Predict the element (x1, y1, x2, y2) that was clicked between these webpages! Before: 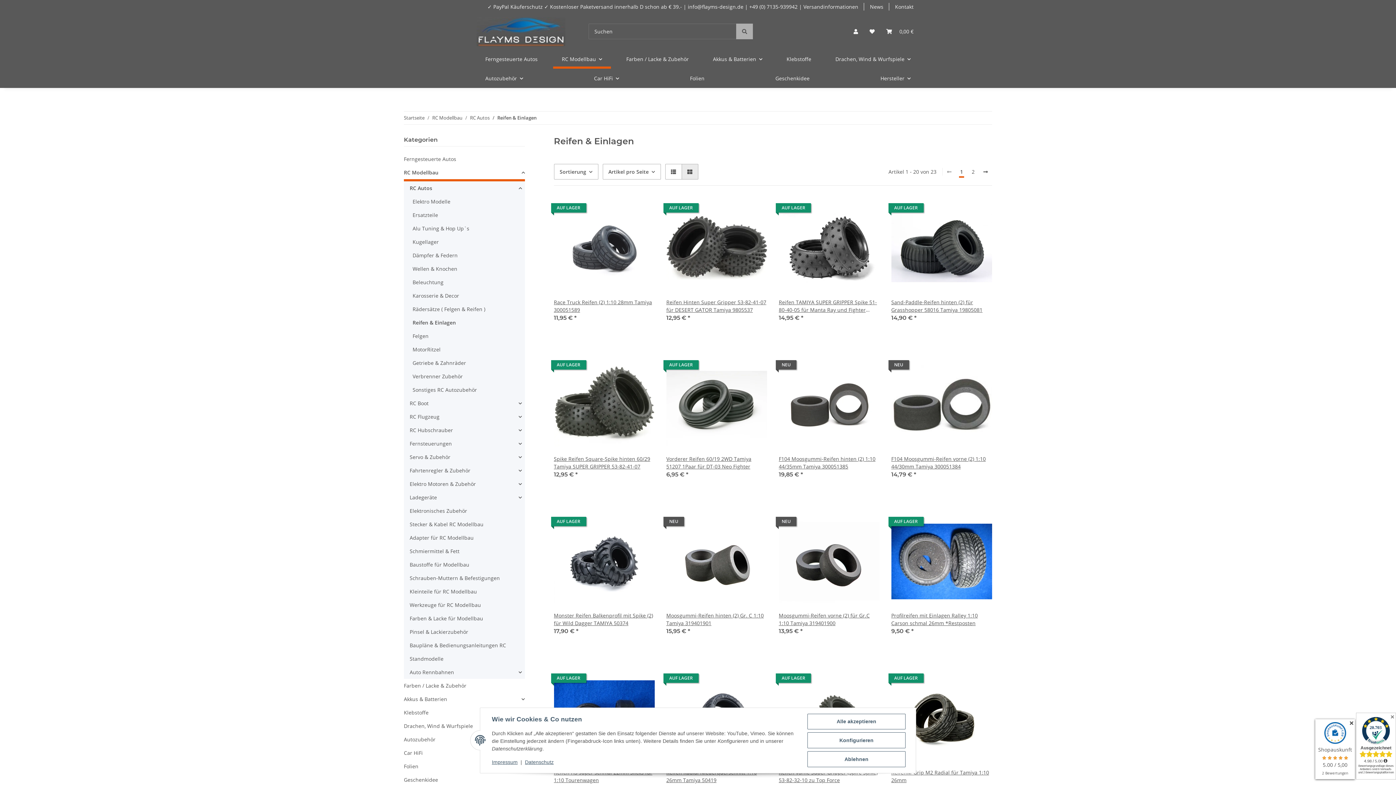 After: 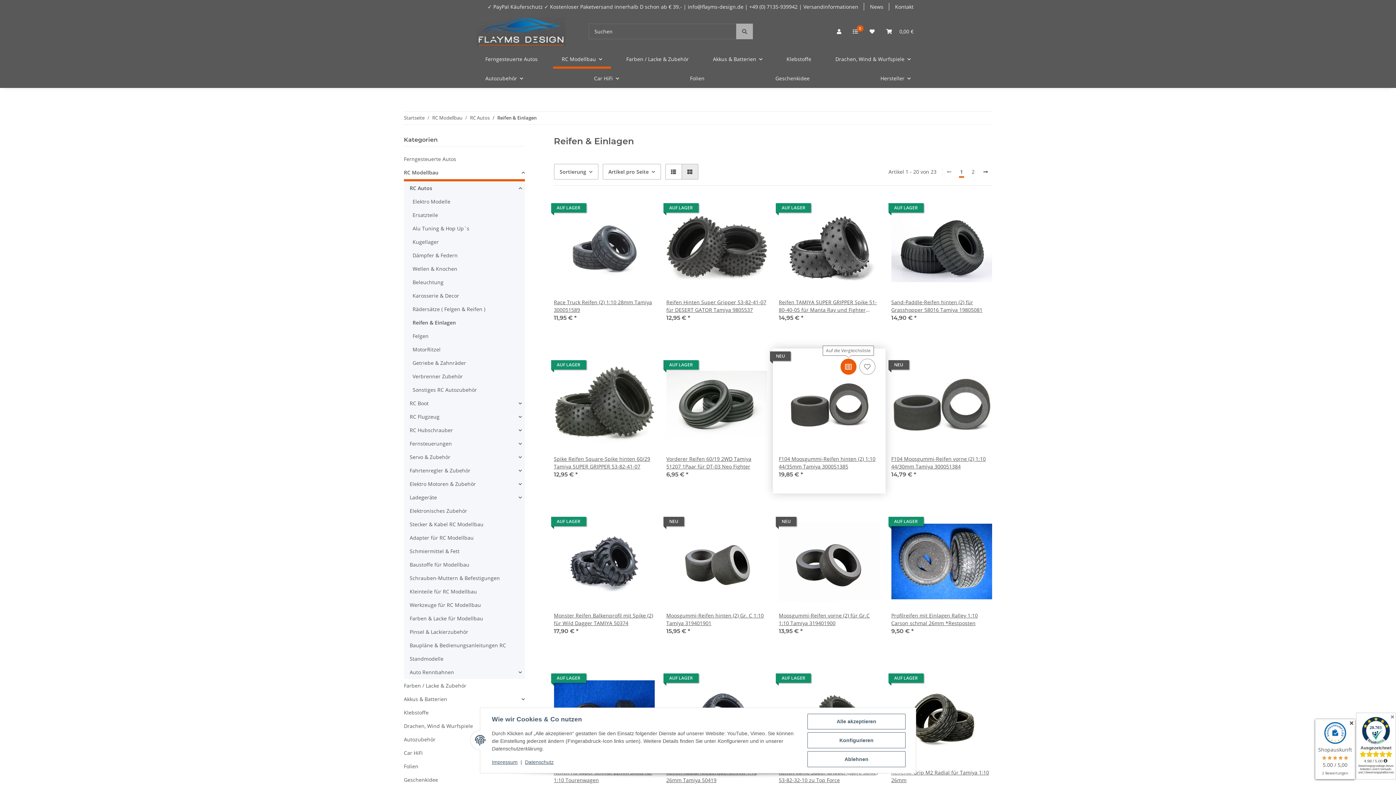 Action: label: Auf die Vergleichsliste bbox: (840, 358, 856, 374)